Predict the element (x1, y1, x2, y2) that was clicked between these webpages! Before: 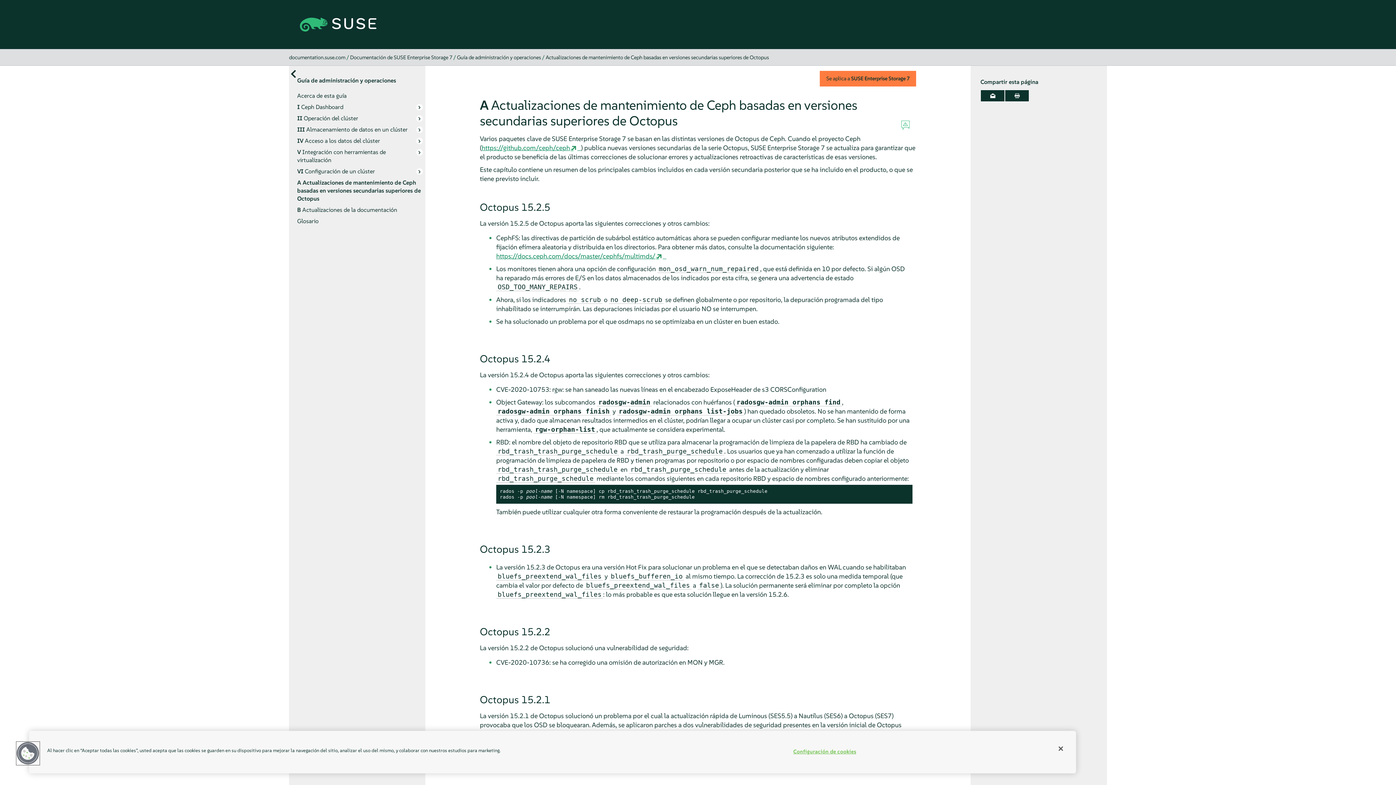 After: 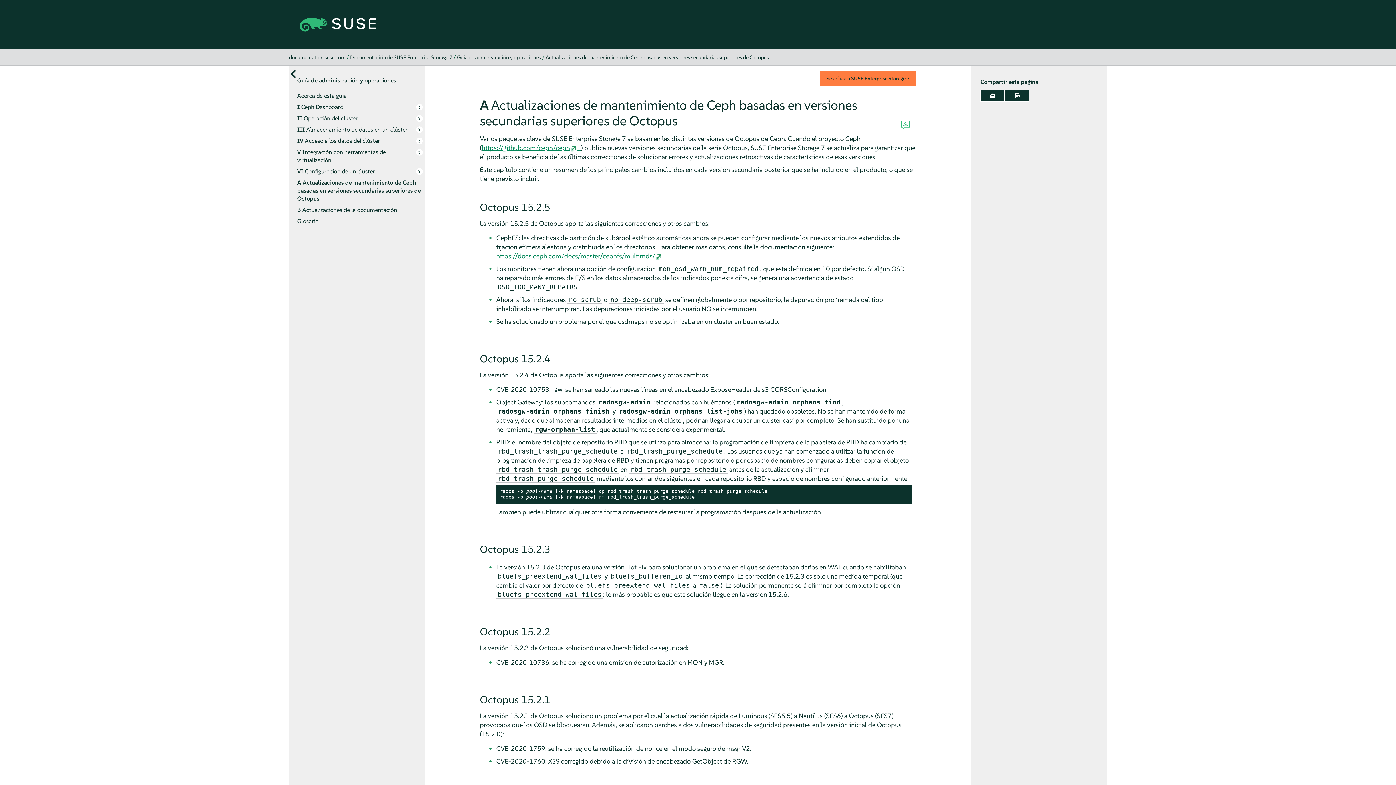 Action: label: A Actualizaciones de mantenimiento de Ceph basadas en versiones secundarias superiores de Octopus bbox: (294, 177, 425, 204)